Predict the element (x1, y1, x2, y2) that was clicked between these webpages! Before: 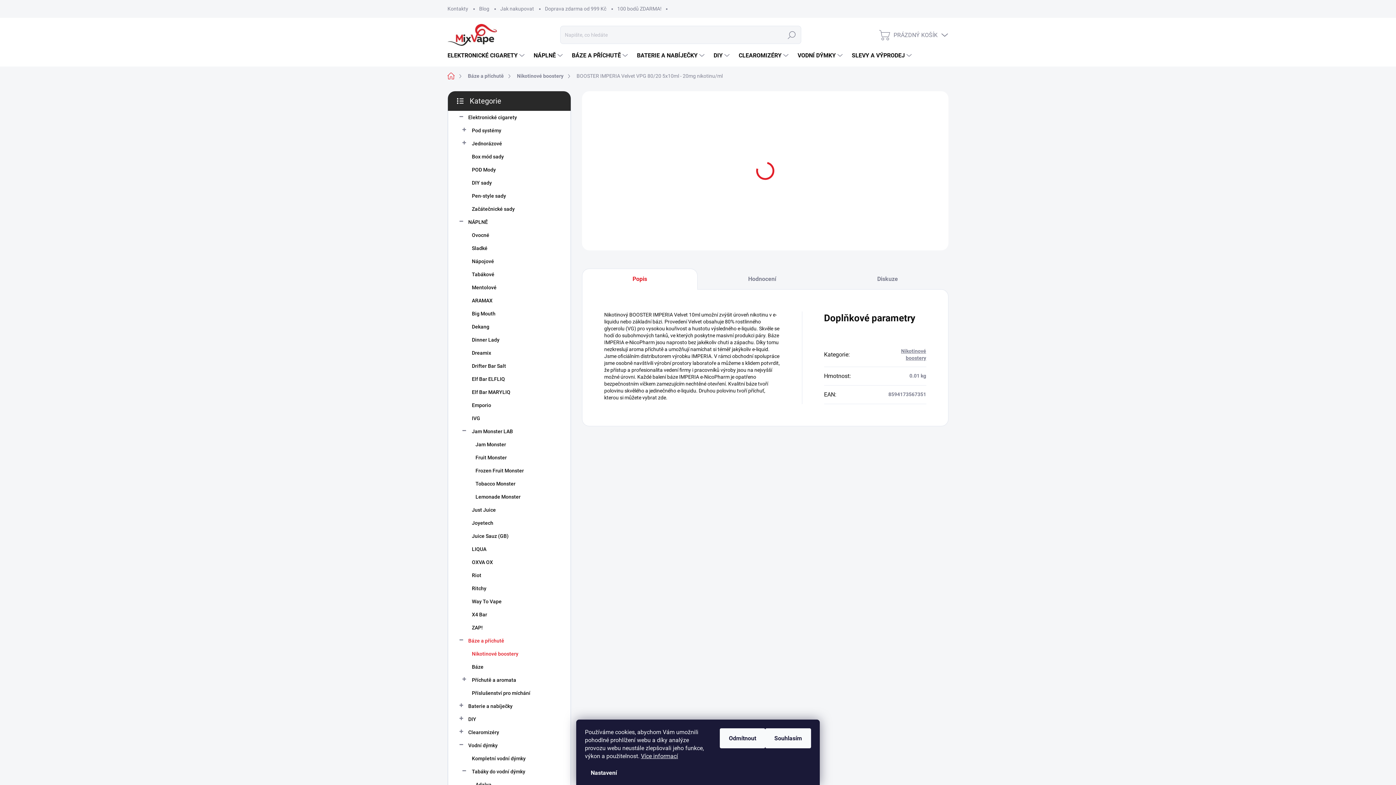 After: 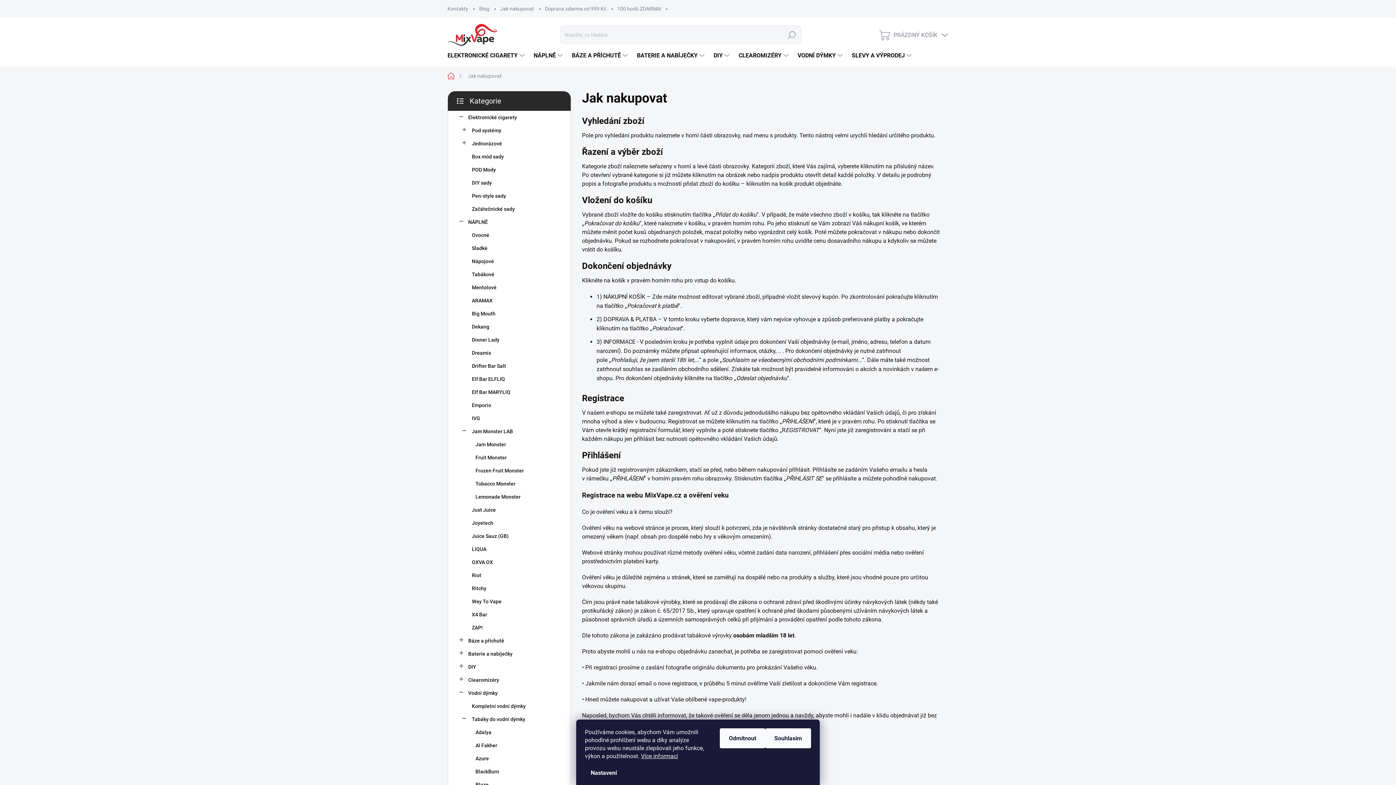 Action: bbox: (494, 0, 539, 17) label: Jak nakupovat